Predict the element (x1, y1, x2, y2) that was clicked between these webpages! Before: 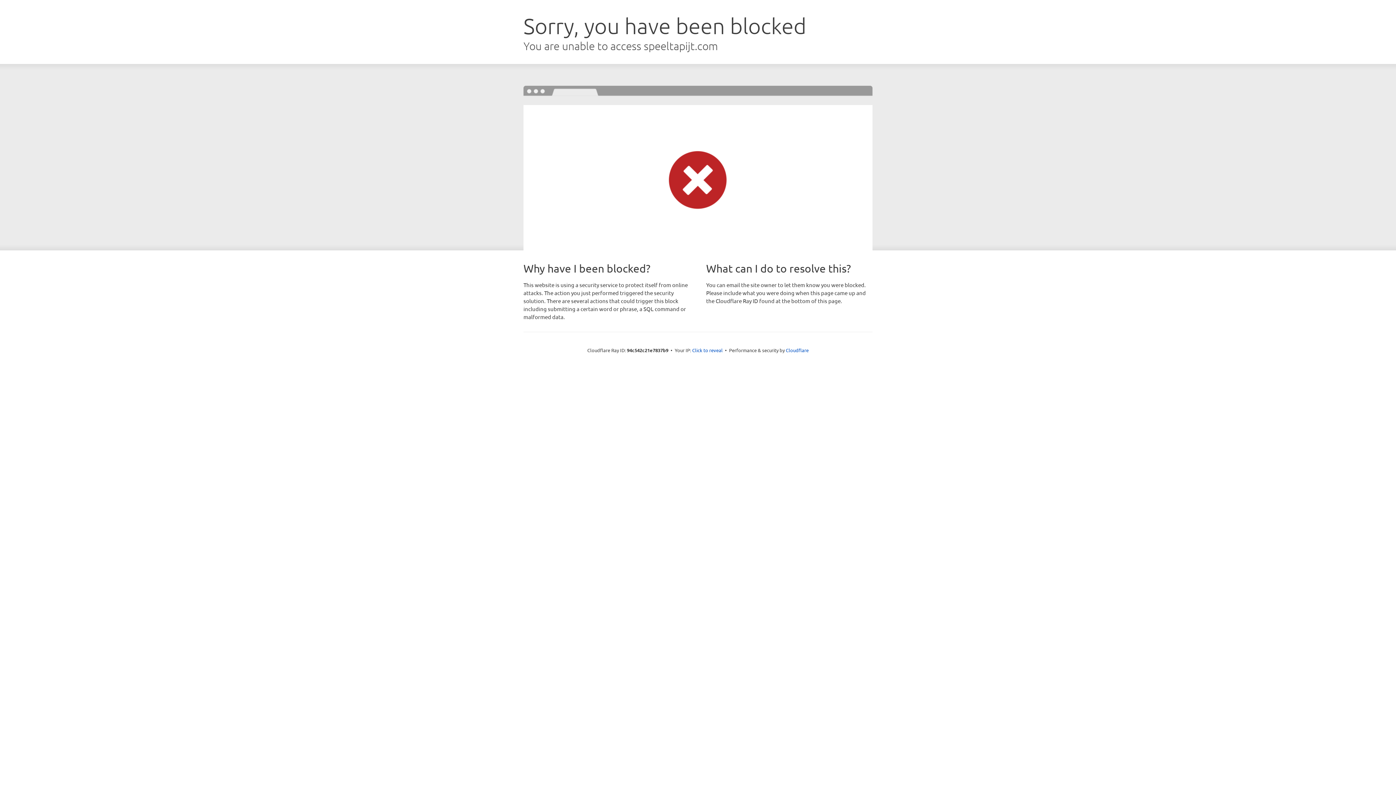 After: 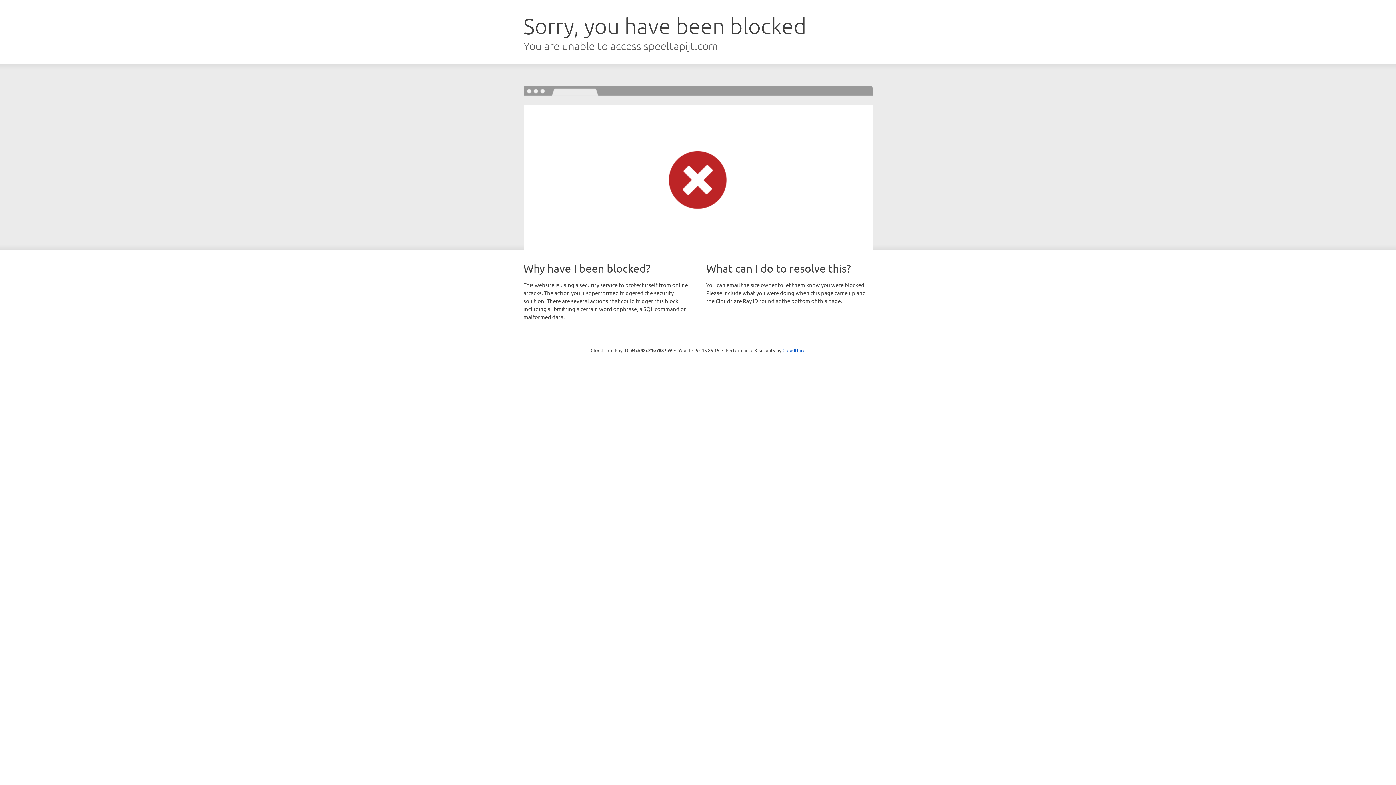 Action: label: Click to reveal bbox: (692, 346, 722, 353)